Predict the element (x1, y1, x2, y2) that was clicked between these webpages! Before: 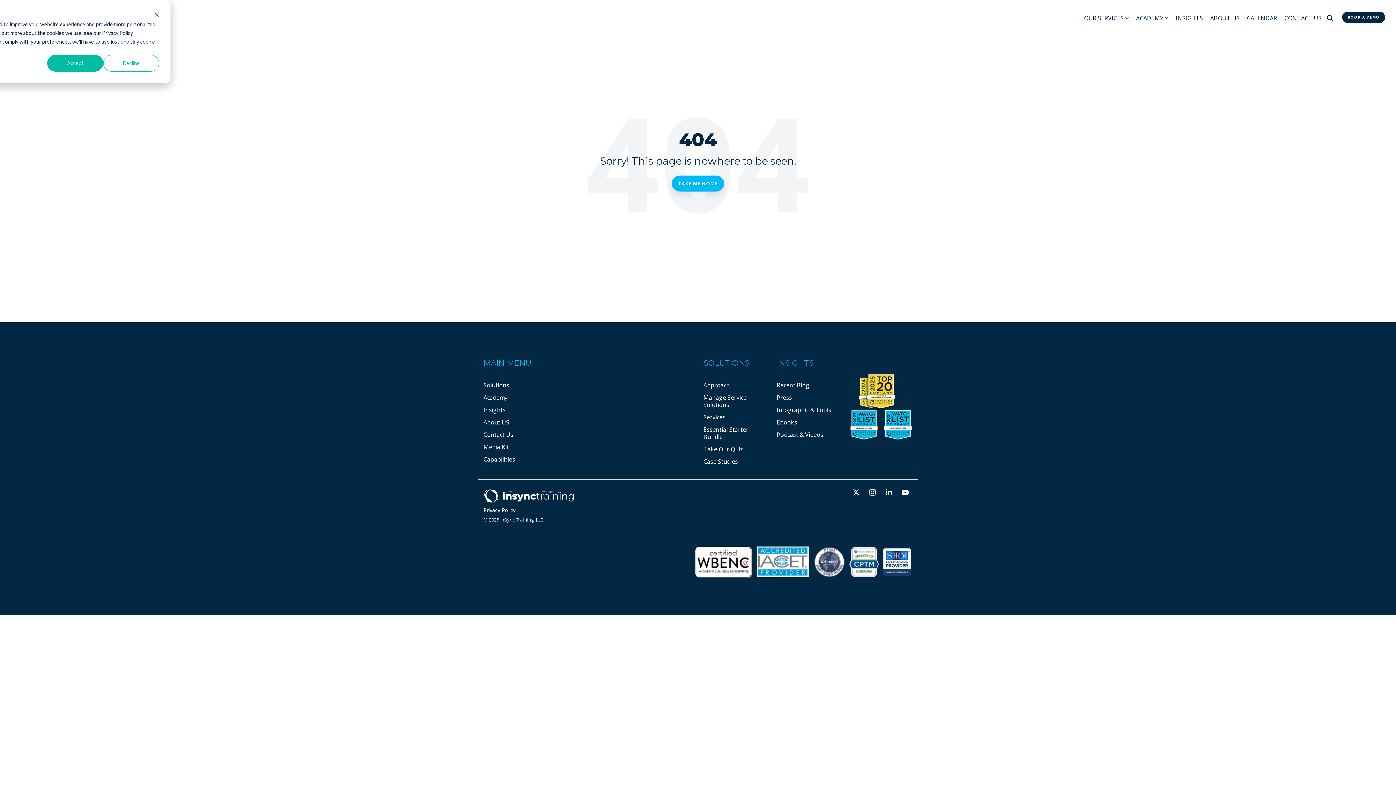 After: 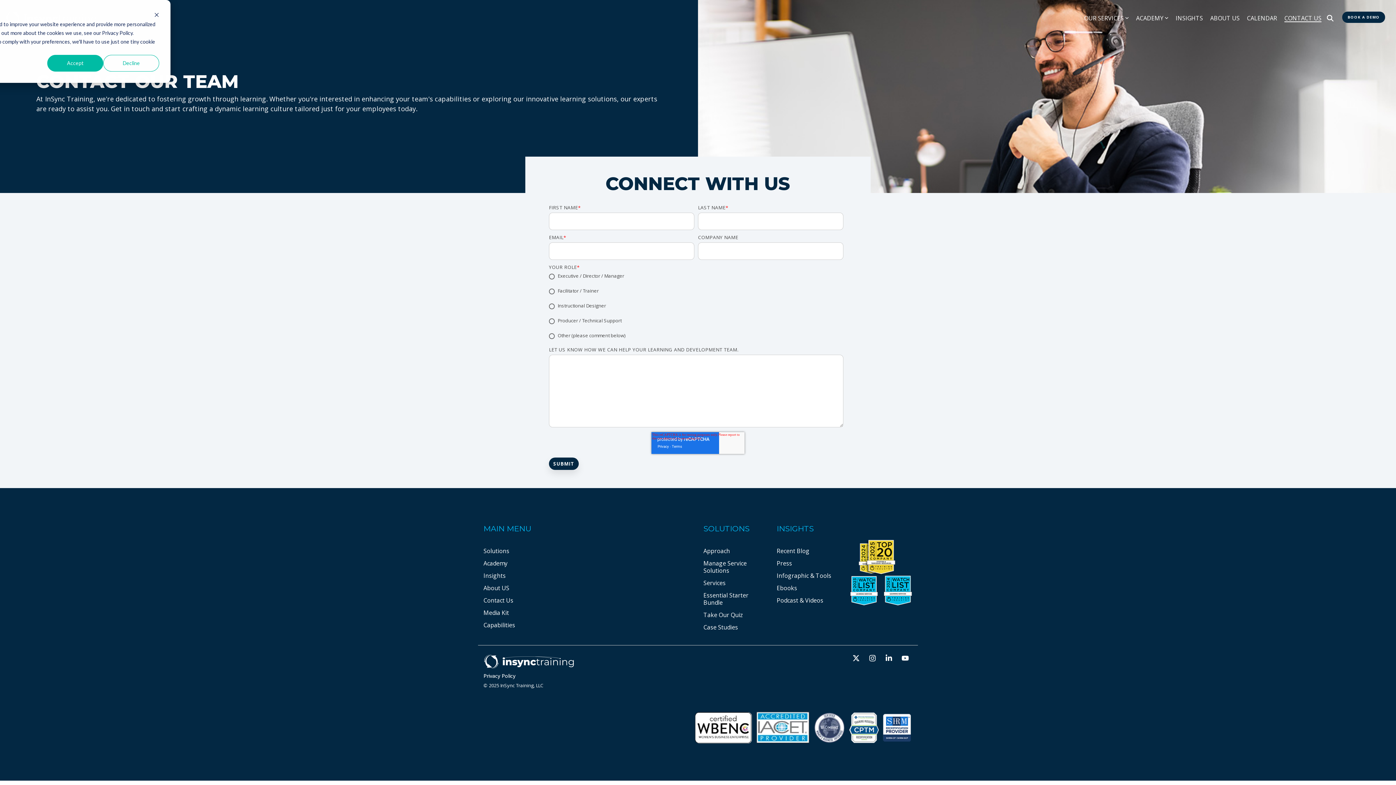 Action: bbox: (483, 431, 513, 438) label: Contact Us